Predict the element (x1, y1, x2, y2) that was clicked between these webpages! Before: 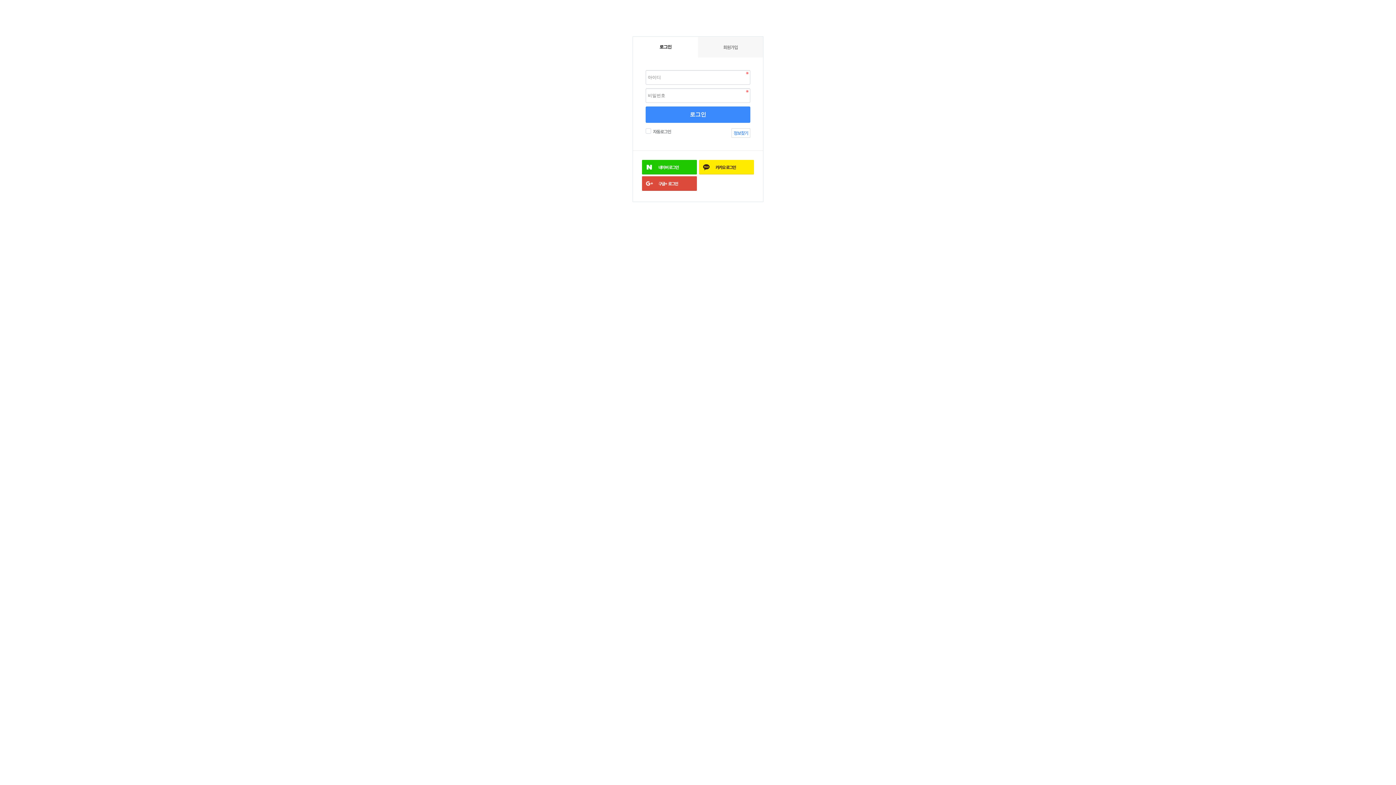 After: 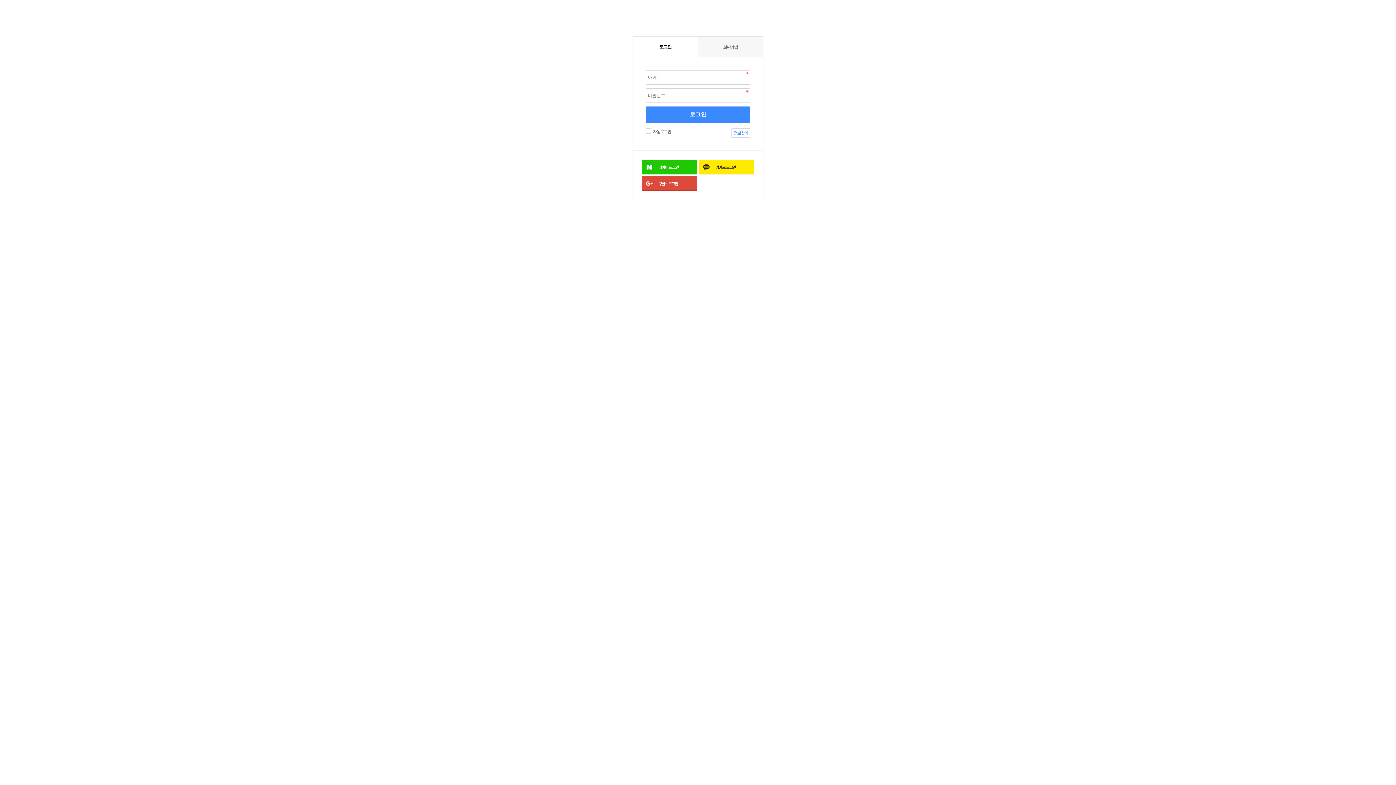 Action: label: 정보찾기 bbox: (731, 128, 750, 137)